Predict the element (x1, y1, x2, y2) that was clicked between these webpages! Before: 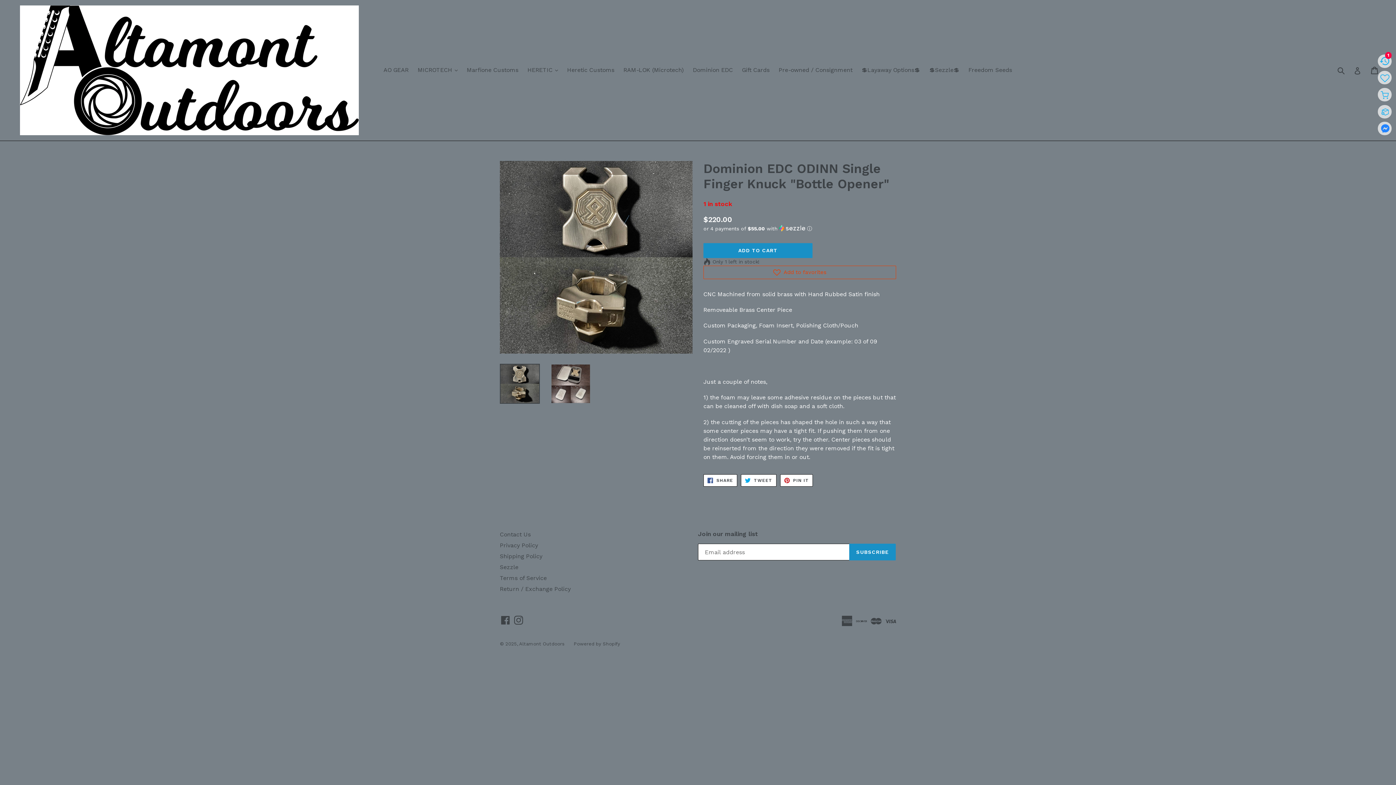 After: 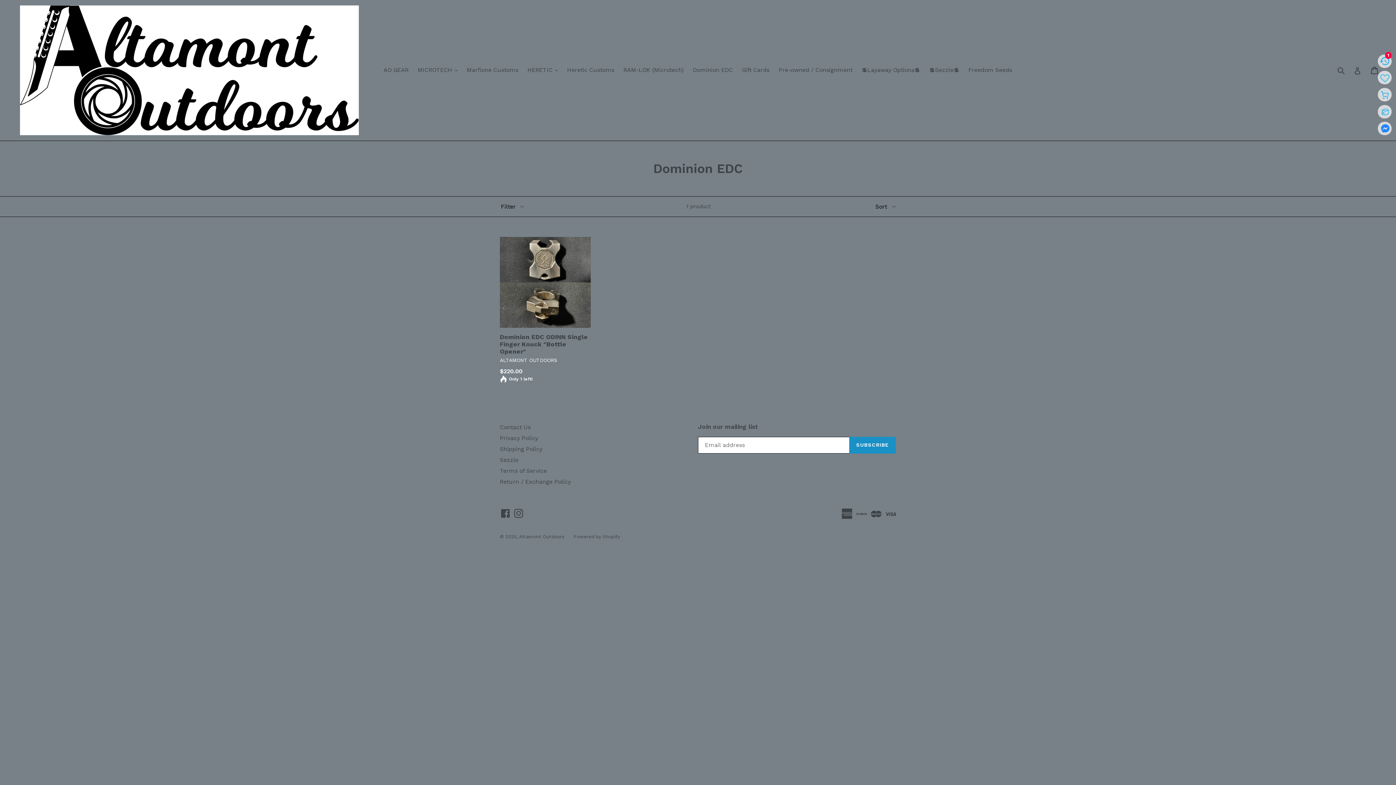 Action: label: Dominion EDC bbox: (689, 64, 736, 75)